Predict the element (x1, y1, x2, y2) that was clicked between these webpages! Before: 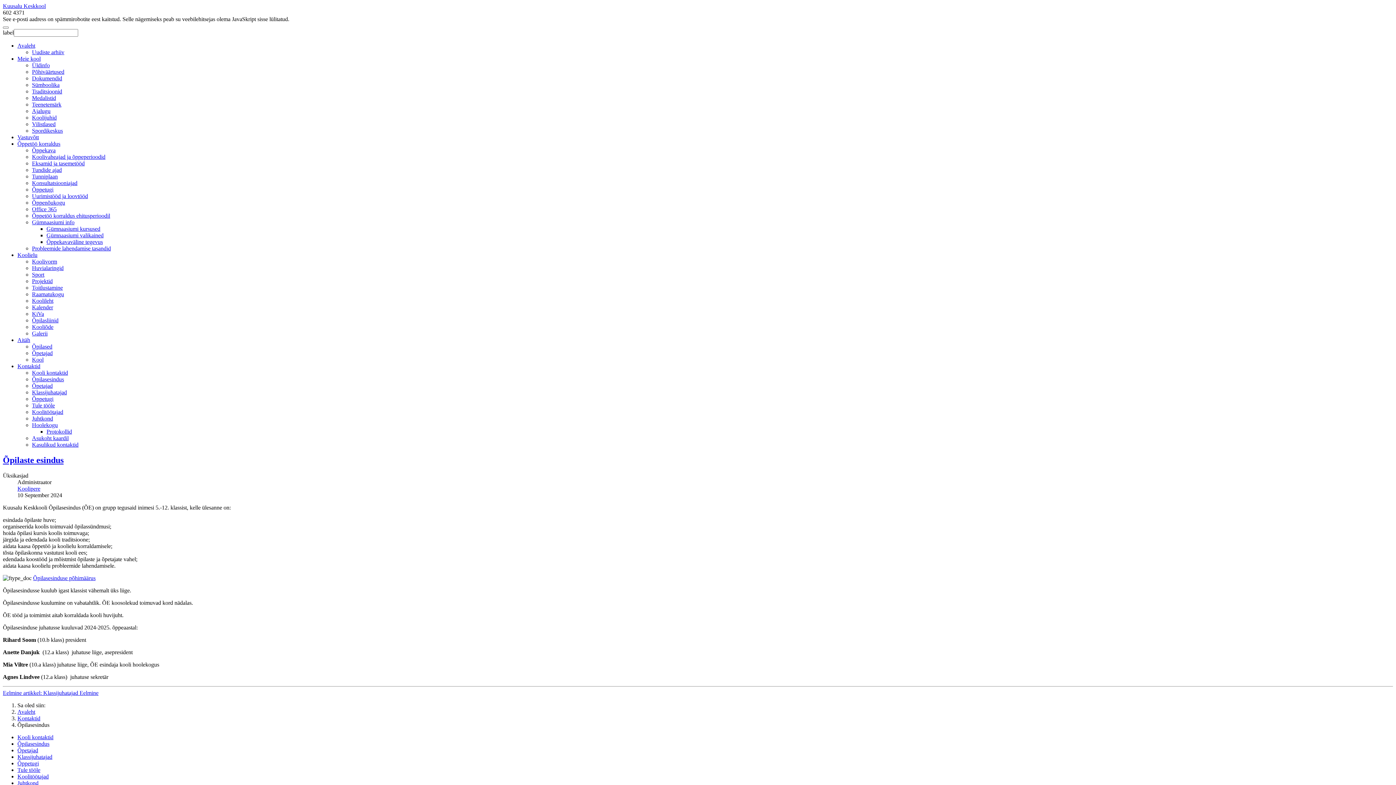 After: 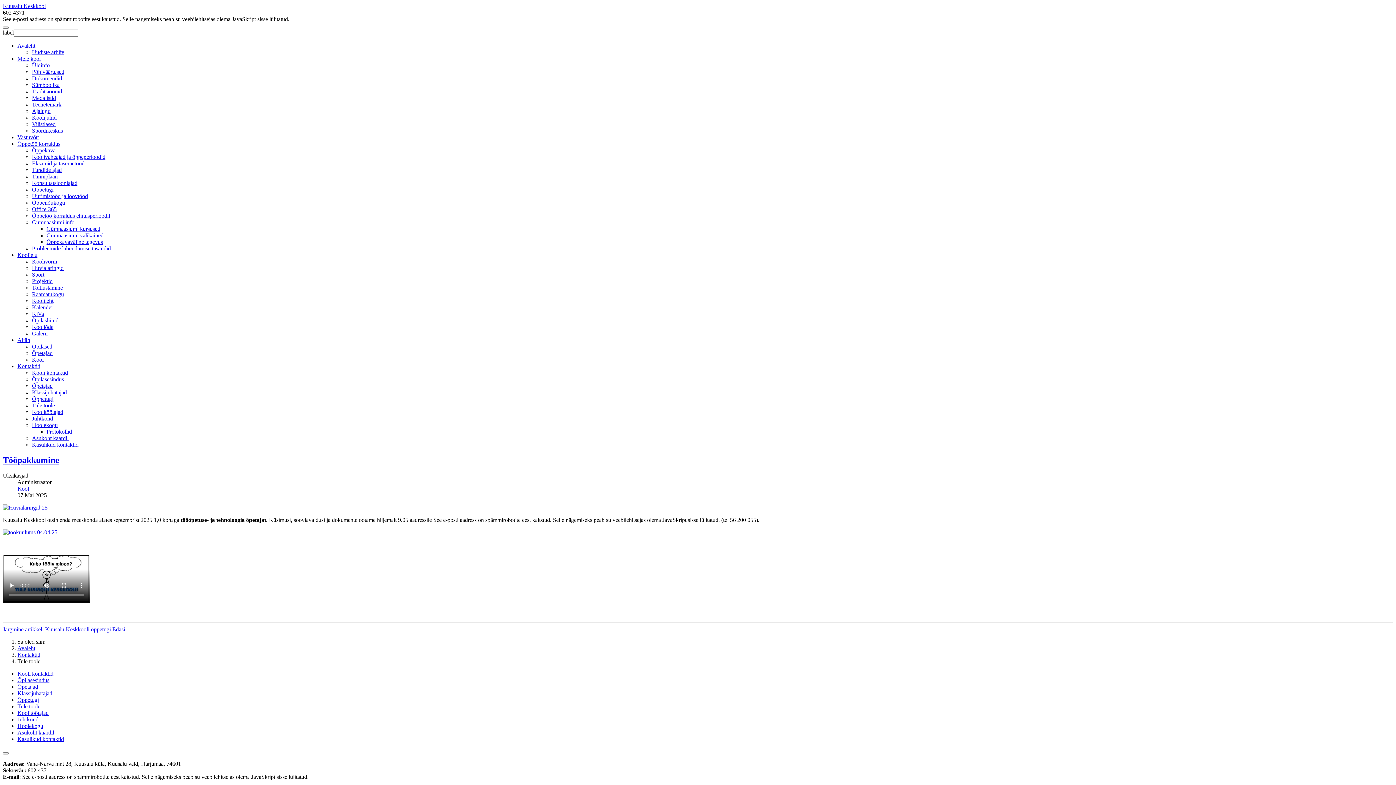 Action: label: Tule tööle bbox: (17, 767, 40, 773)